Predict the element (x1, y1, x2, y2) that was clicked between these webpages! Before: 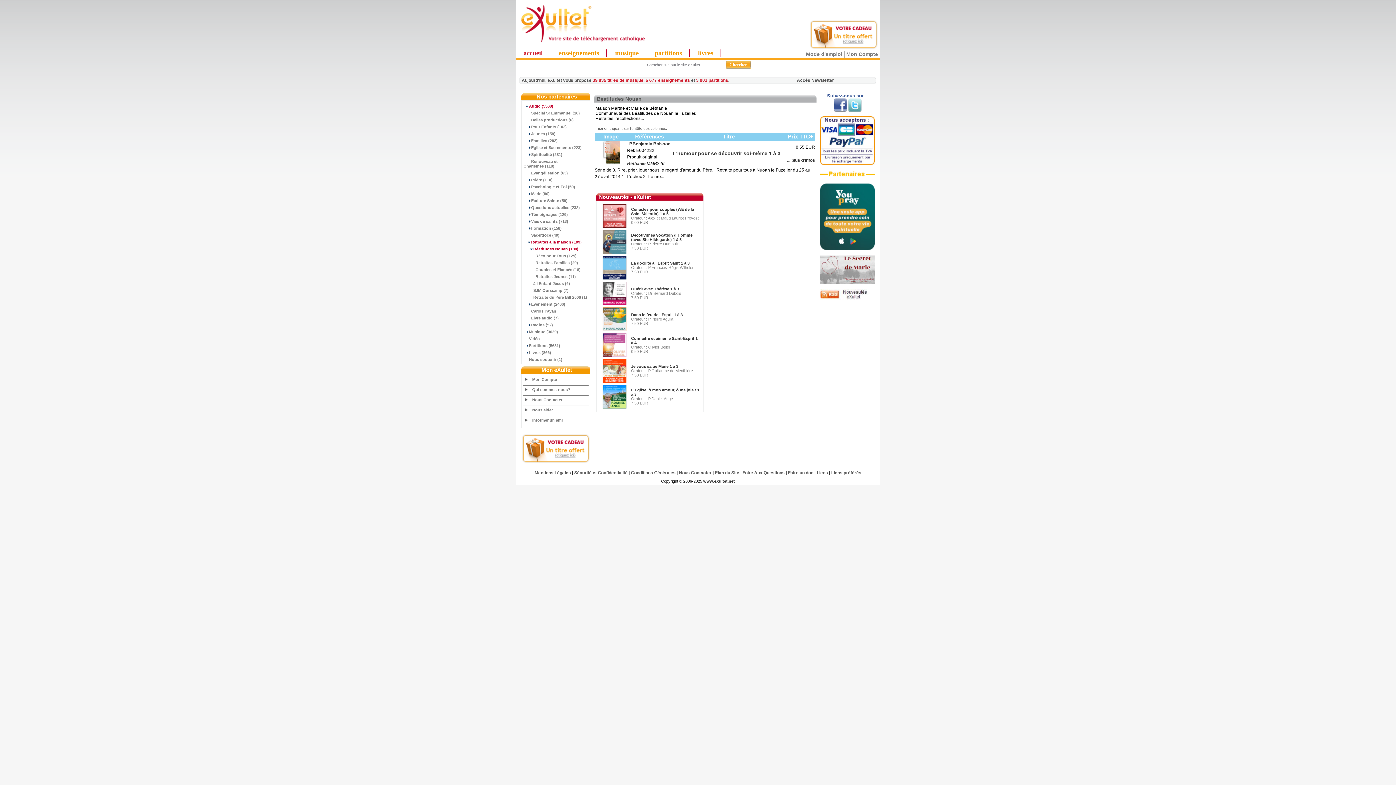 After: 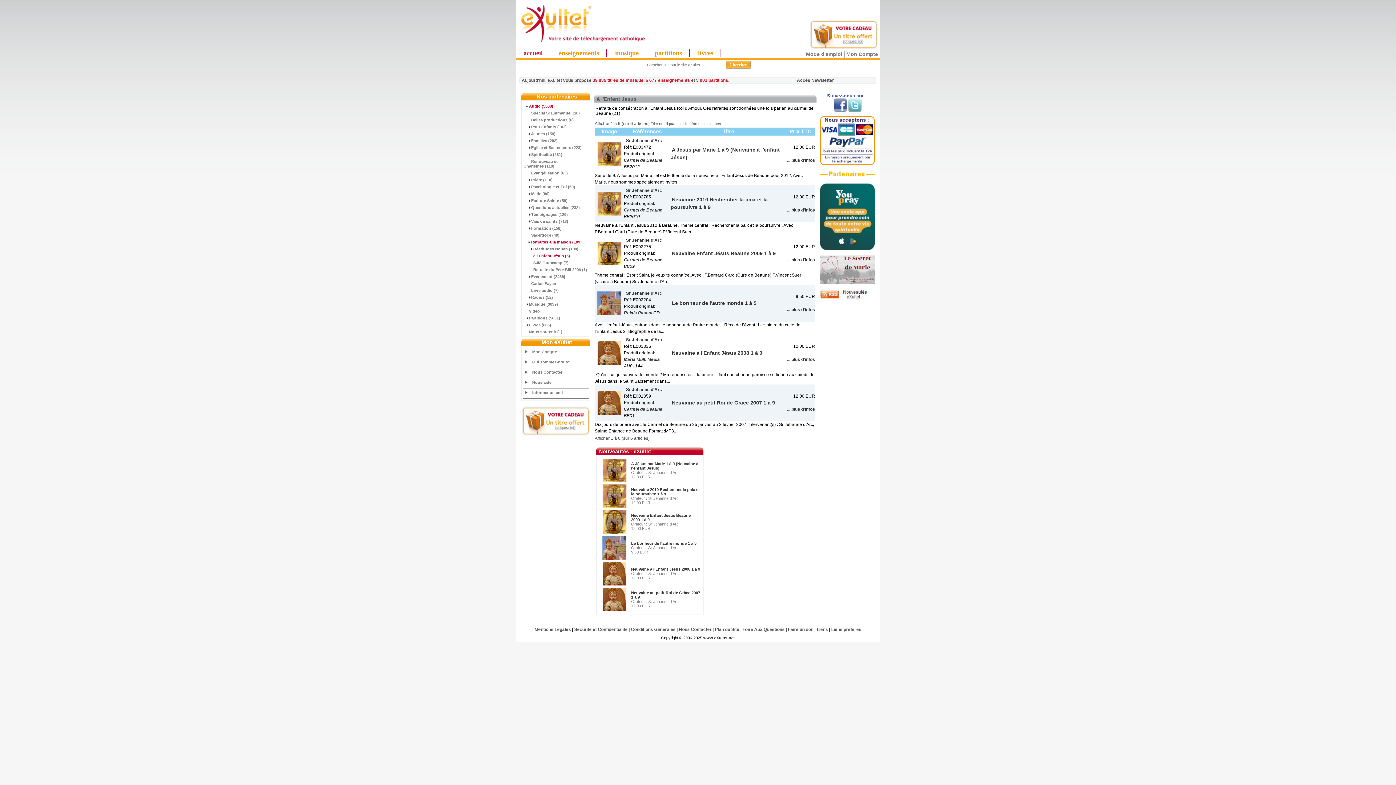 Action: label:       à l'Enfant Jésus (6) bbox: (523, 279, 588, 286)